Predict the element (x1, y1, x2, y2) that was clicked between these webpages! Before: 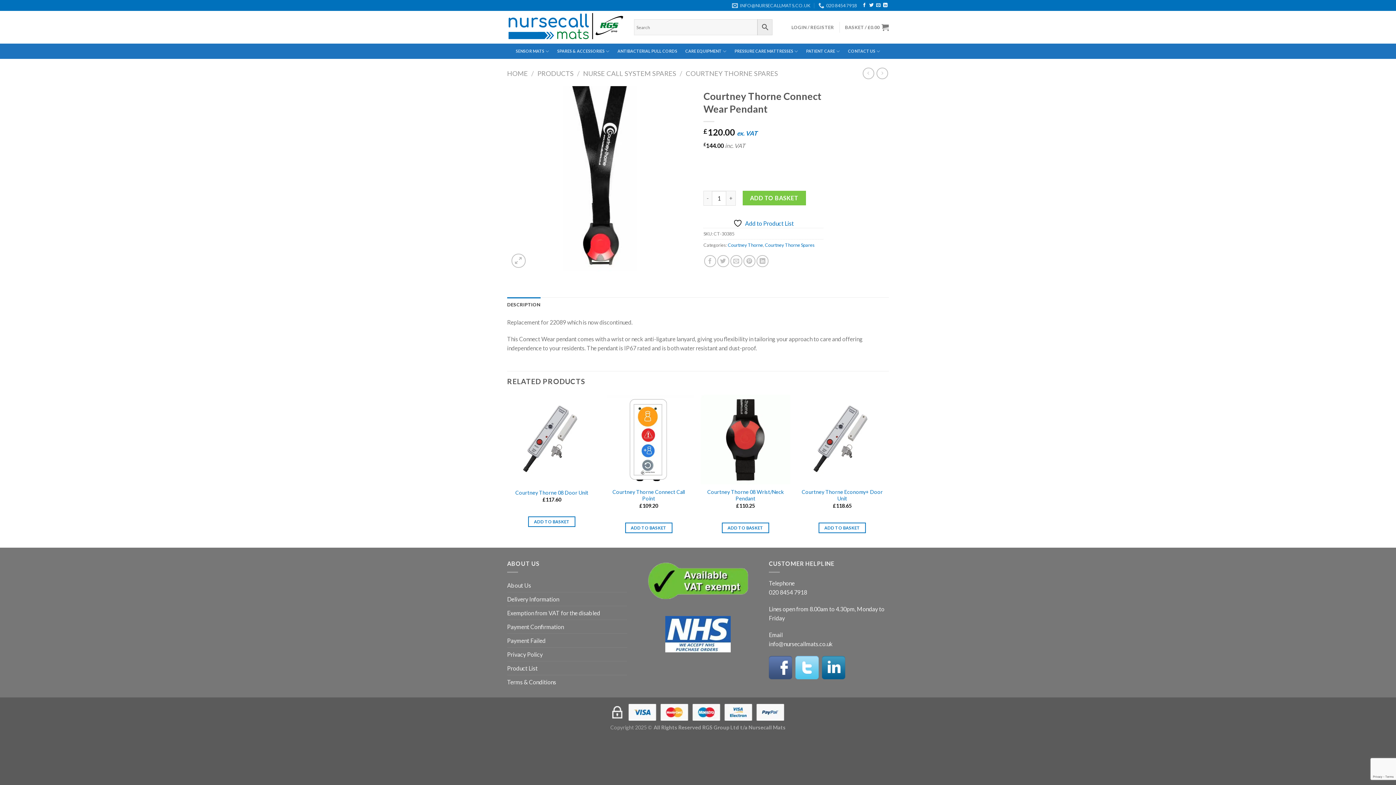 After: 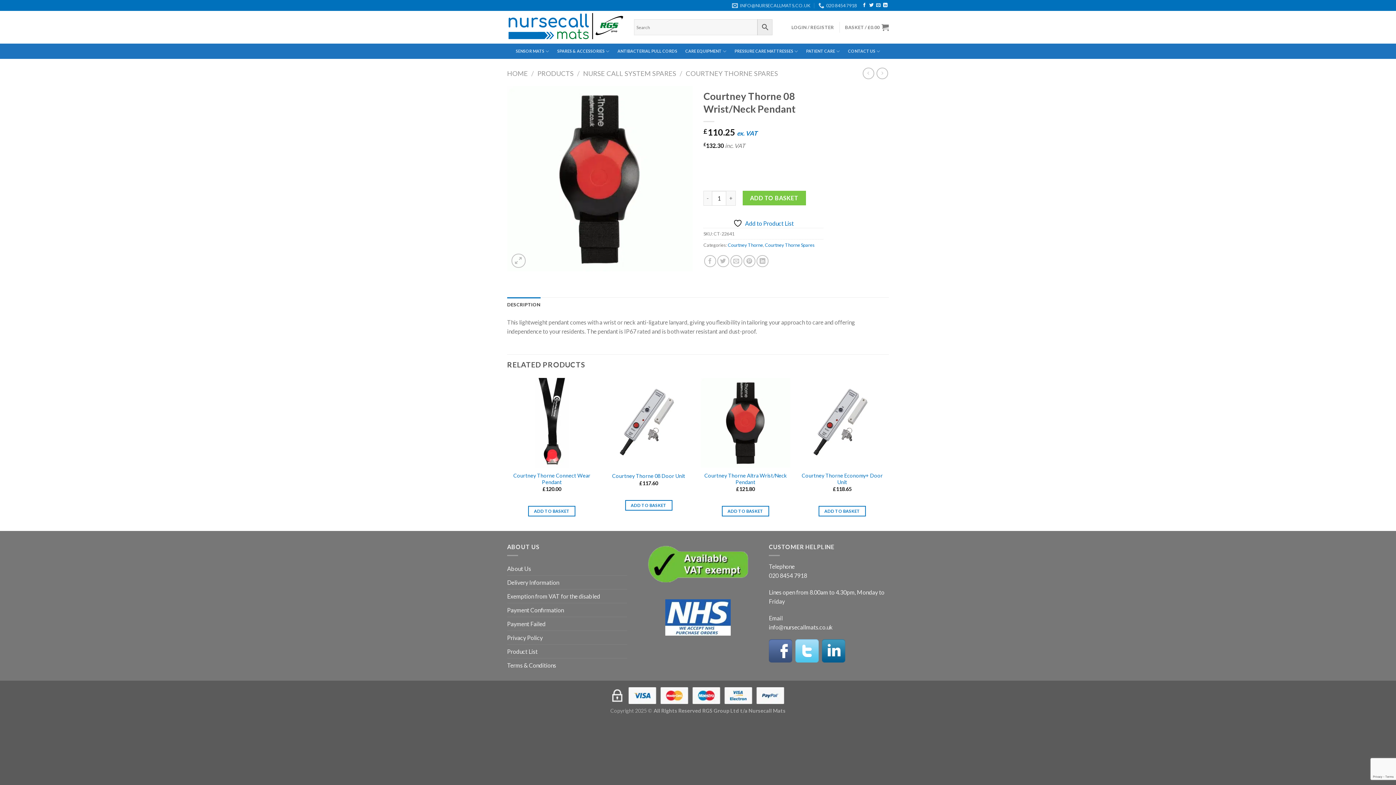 Action: bbox: (876, 67, 888, 79)